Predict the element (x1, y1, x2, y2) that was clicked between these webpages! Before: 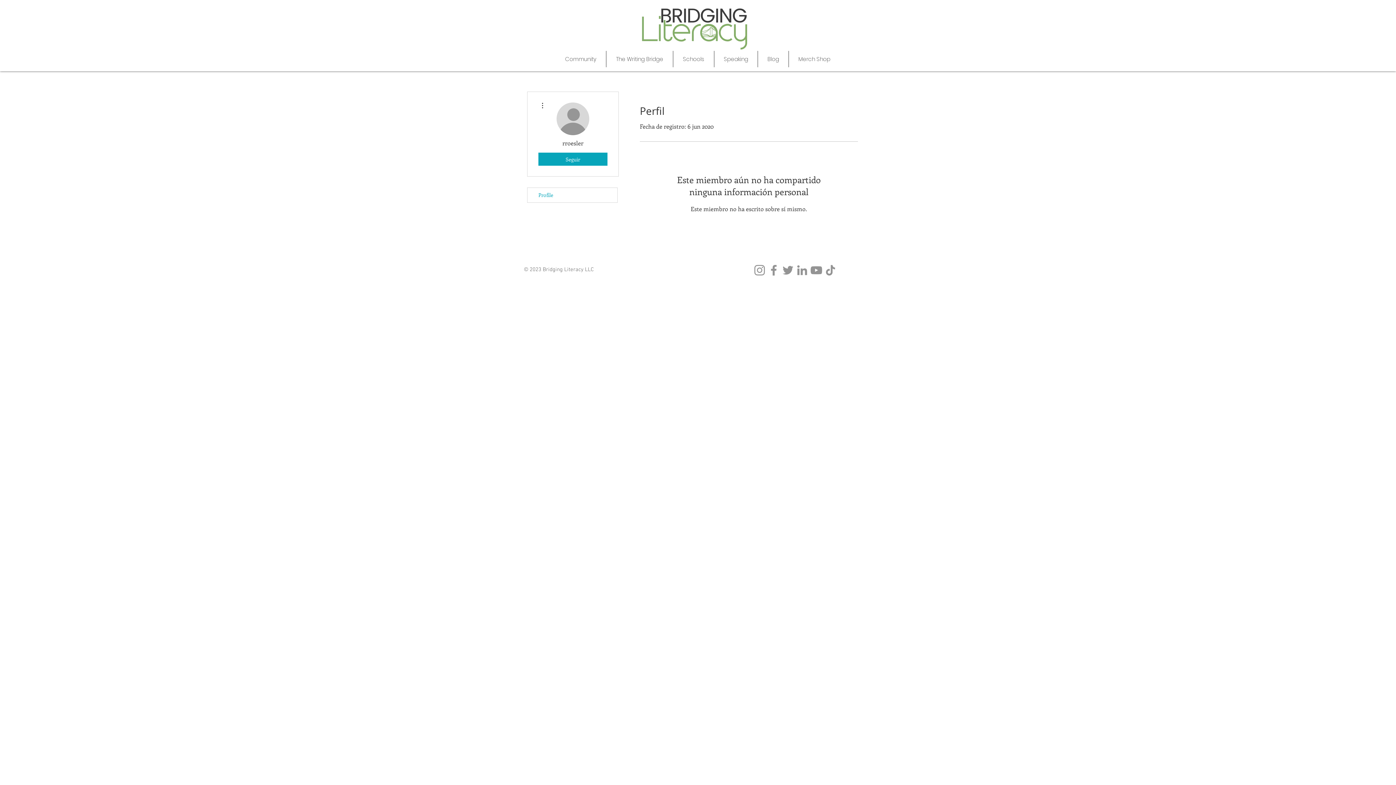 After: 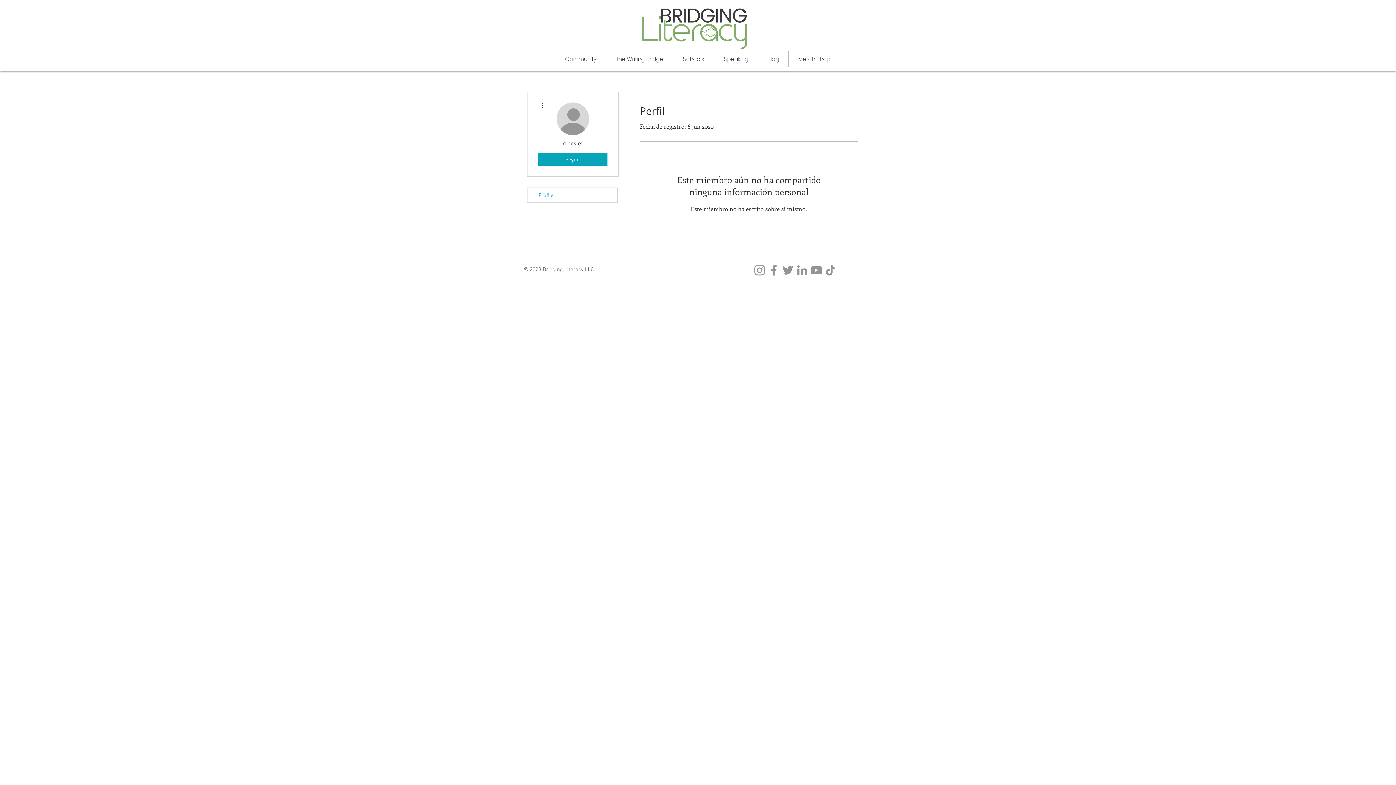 Action: label: Profile bbox: (527, 188, 617, 202)